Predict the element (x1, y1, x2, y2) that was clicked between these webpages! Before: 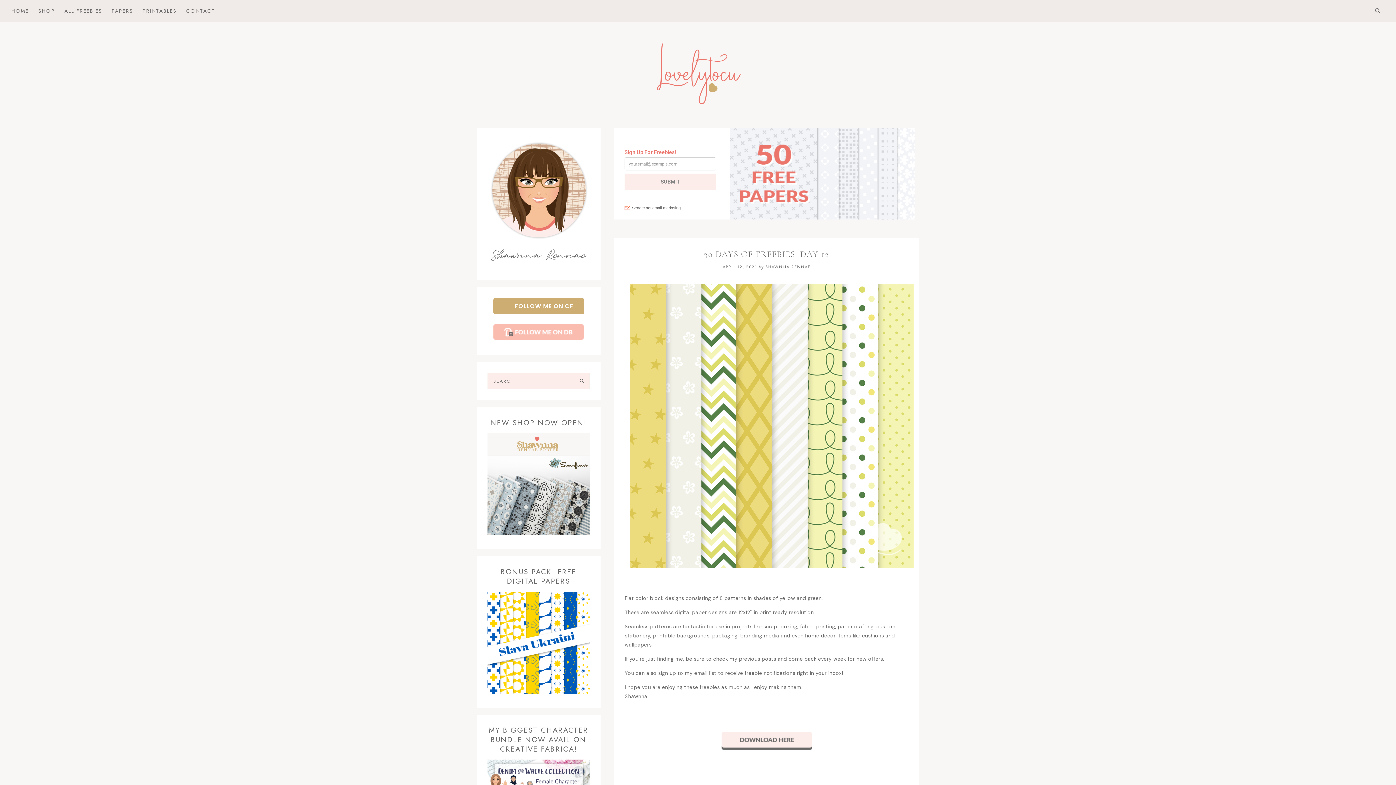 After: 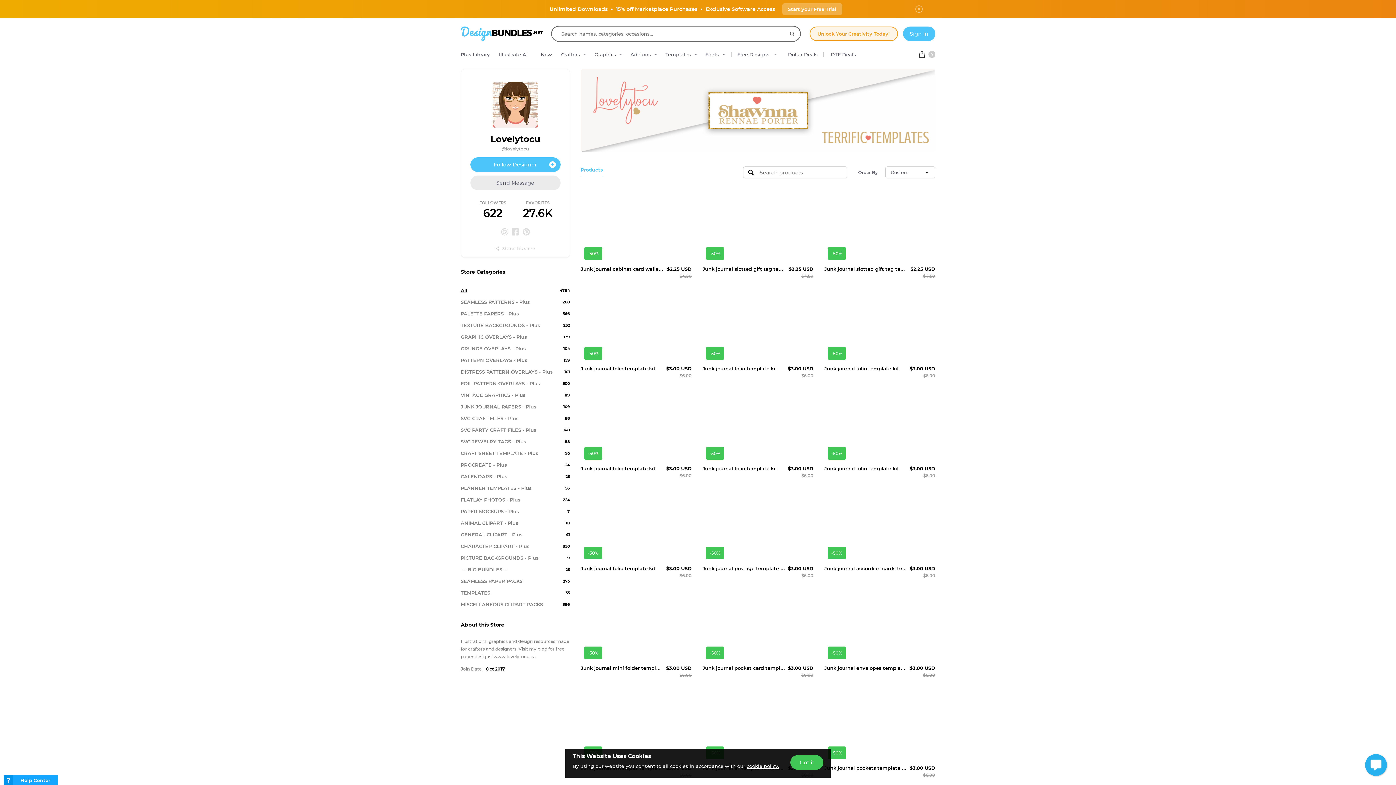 Action: bbox: (487, 323, 589, 344)